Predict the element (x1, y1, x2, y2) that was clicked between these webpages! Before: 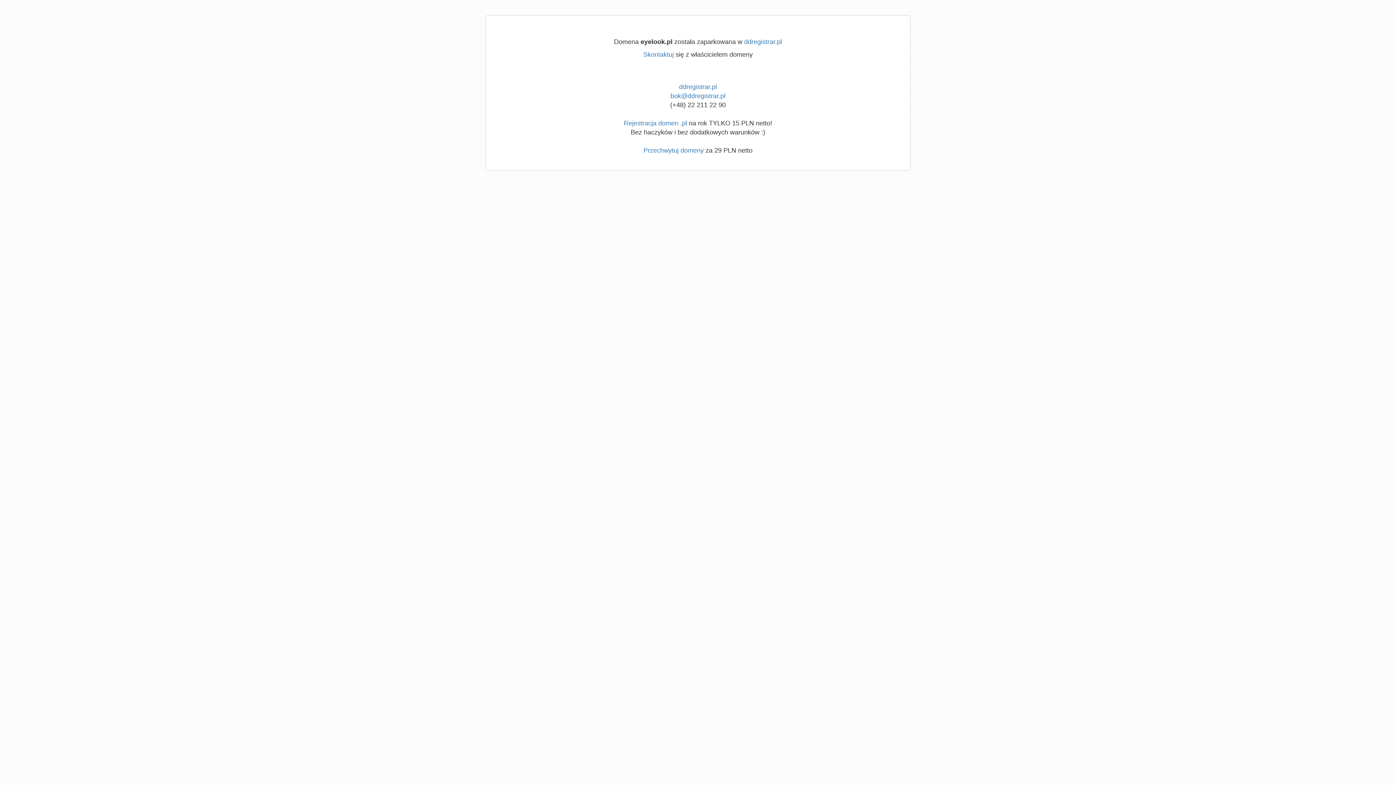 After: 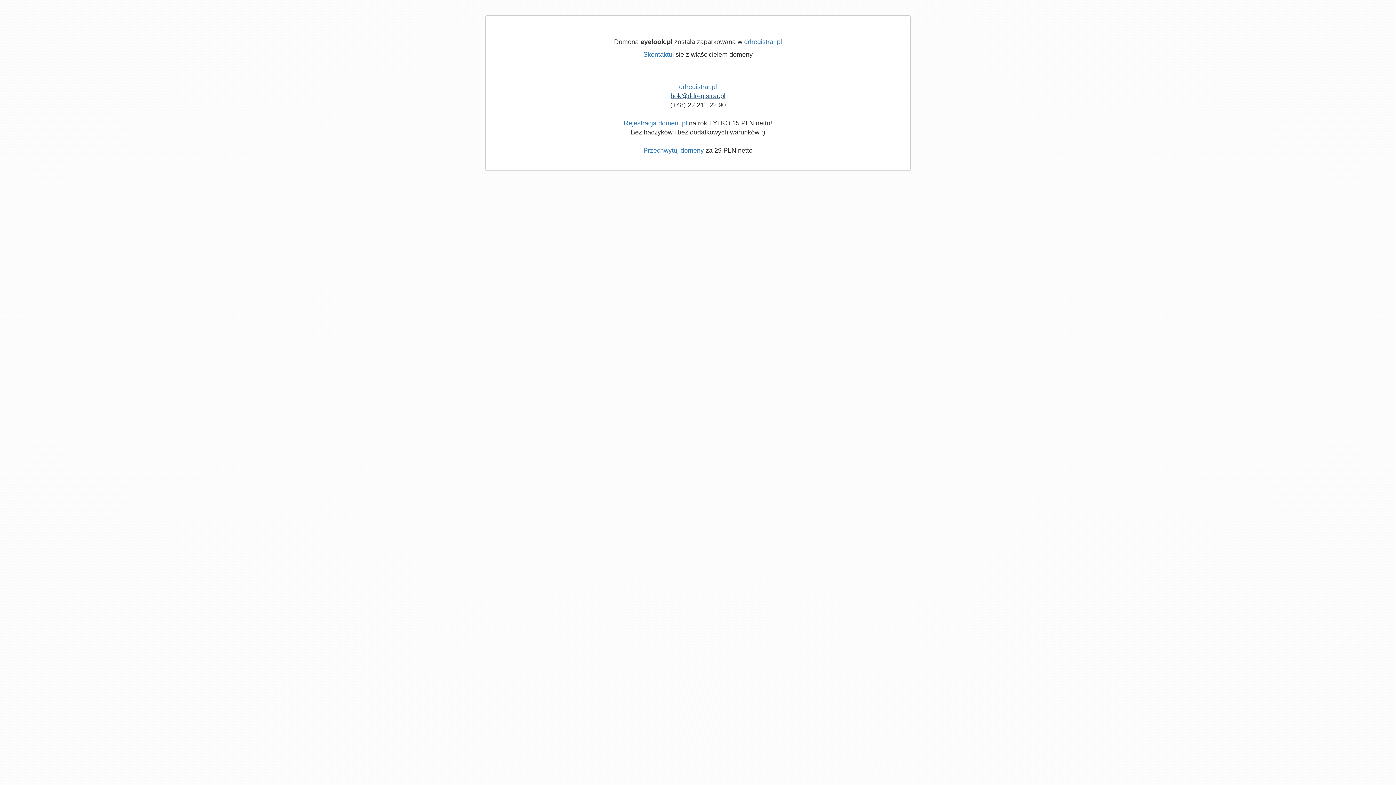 Action: label: bok@ddregistrar.pl bbox: (670, 92, 725, 99)